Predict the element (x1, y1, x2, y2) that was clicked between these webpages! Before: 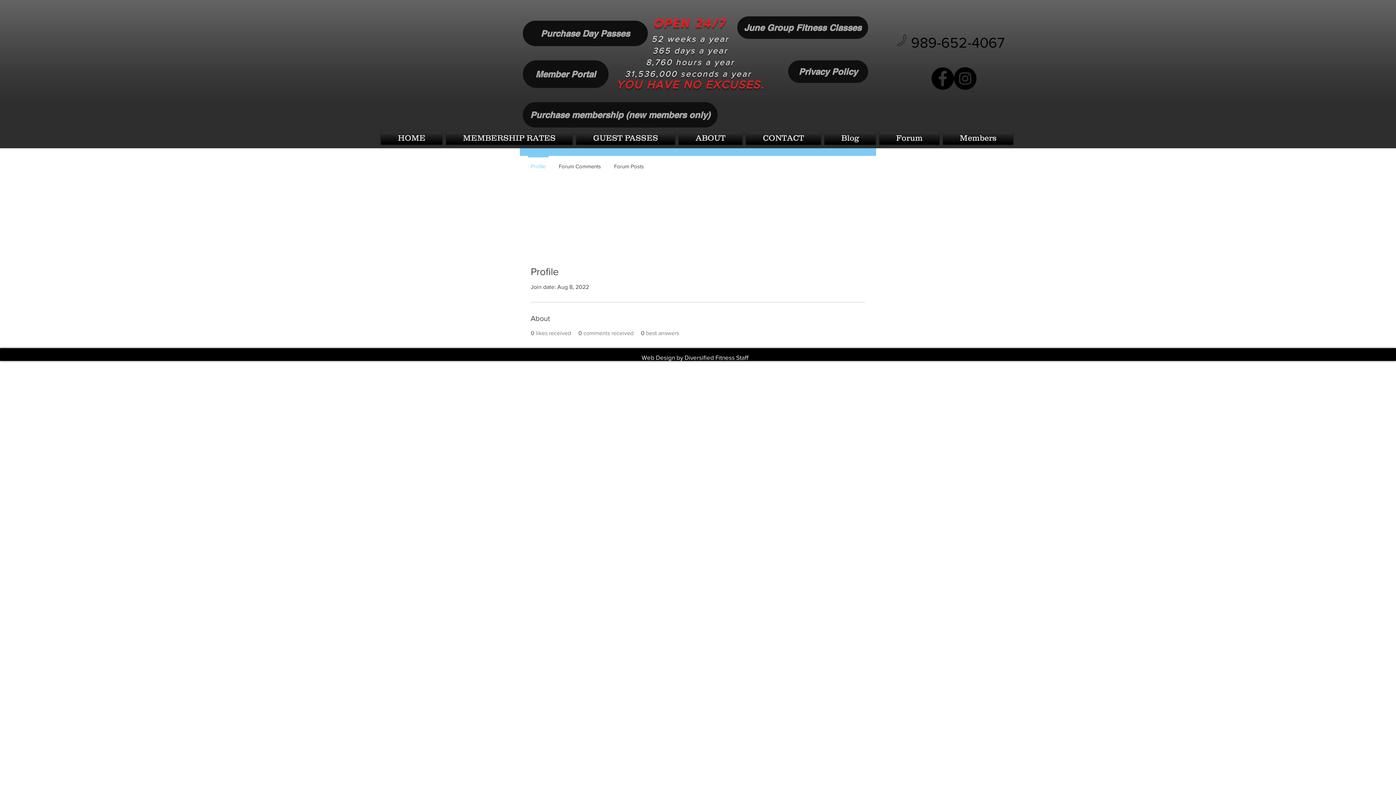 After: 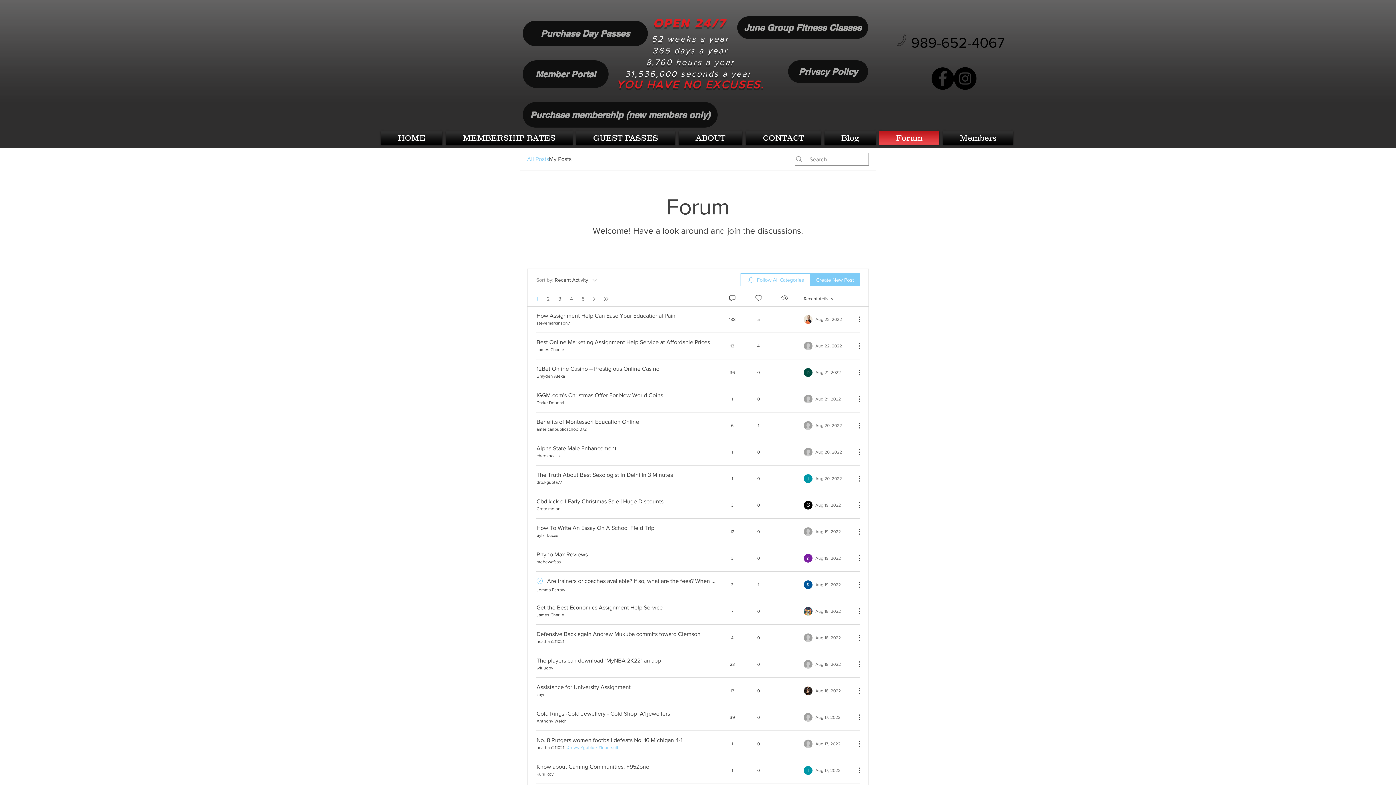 Action: label: Forum bbox: (877, 131, 941, 144)